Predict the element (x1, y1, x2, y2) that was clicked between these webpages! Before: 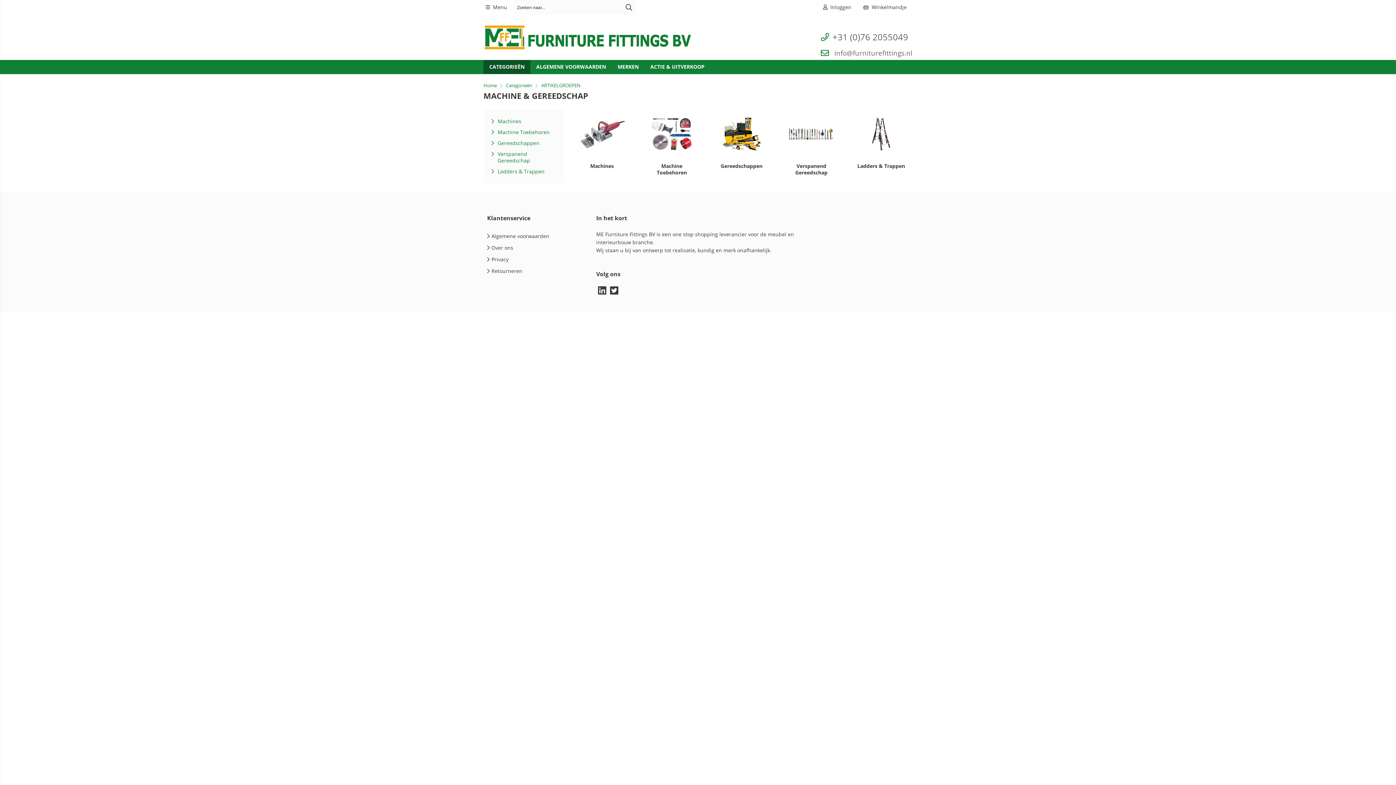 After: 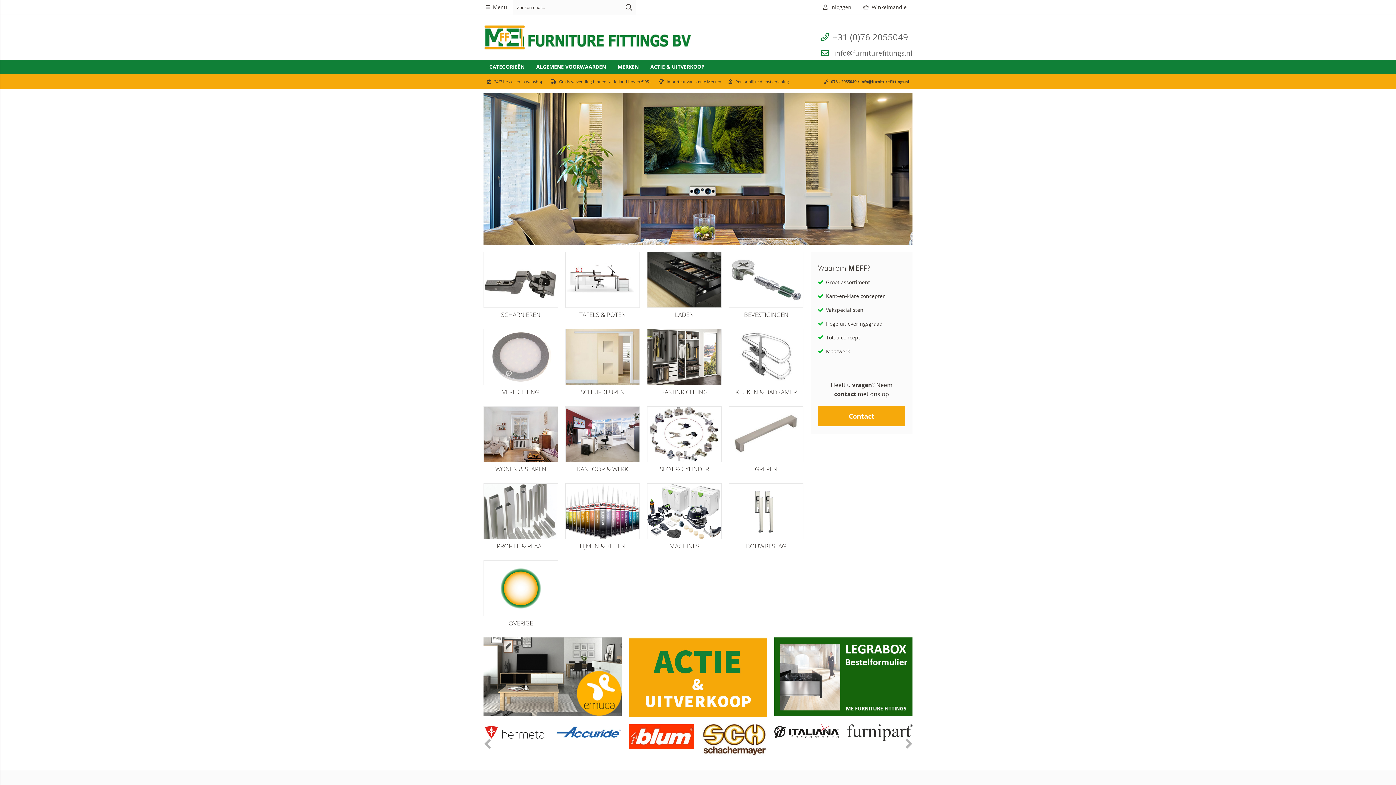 Action: bbox: (483, 82, 497, 88) label: Home